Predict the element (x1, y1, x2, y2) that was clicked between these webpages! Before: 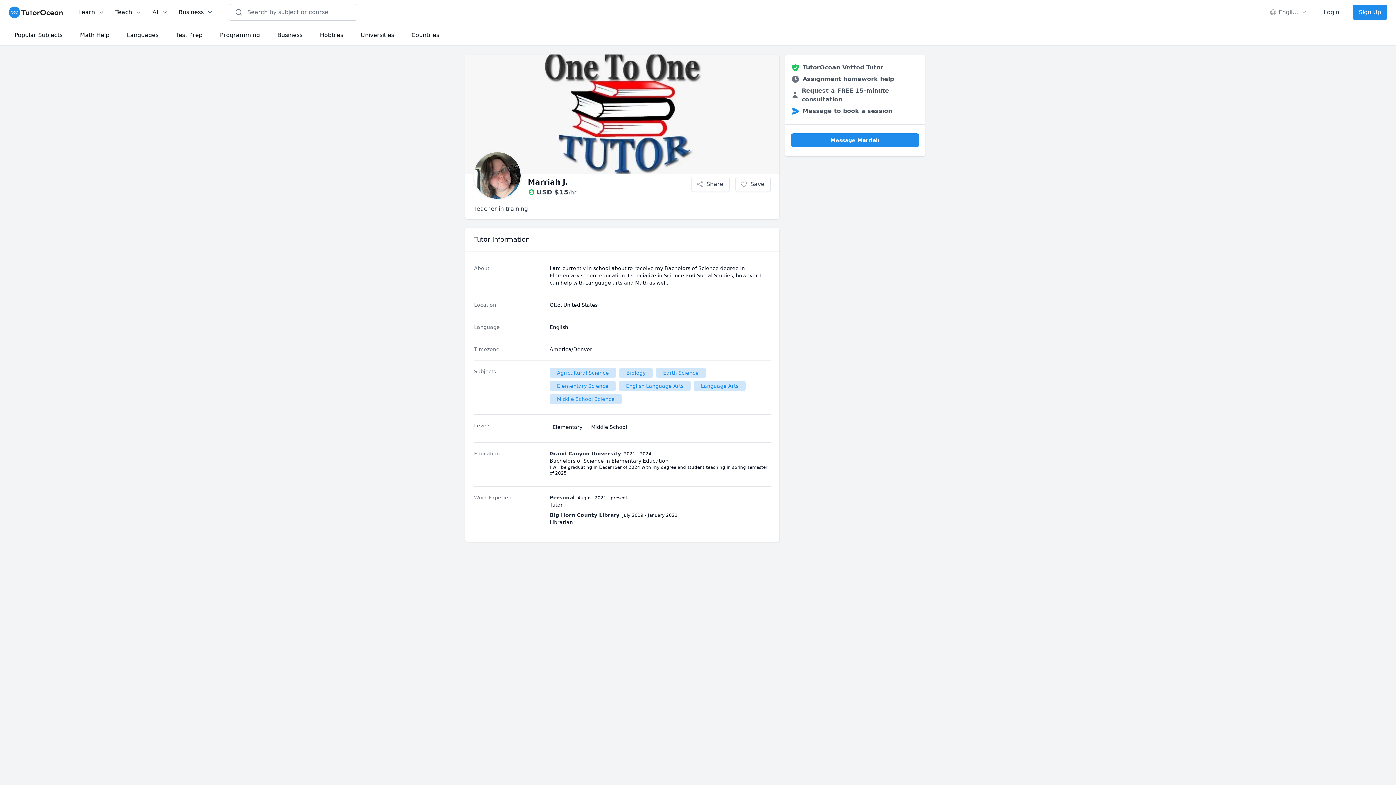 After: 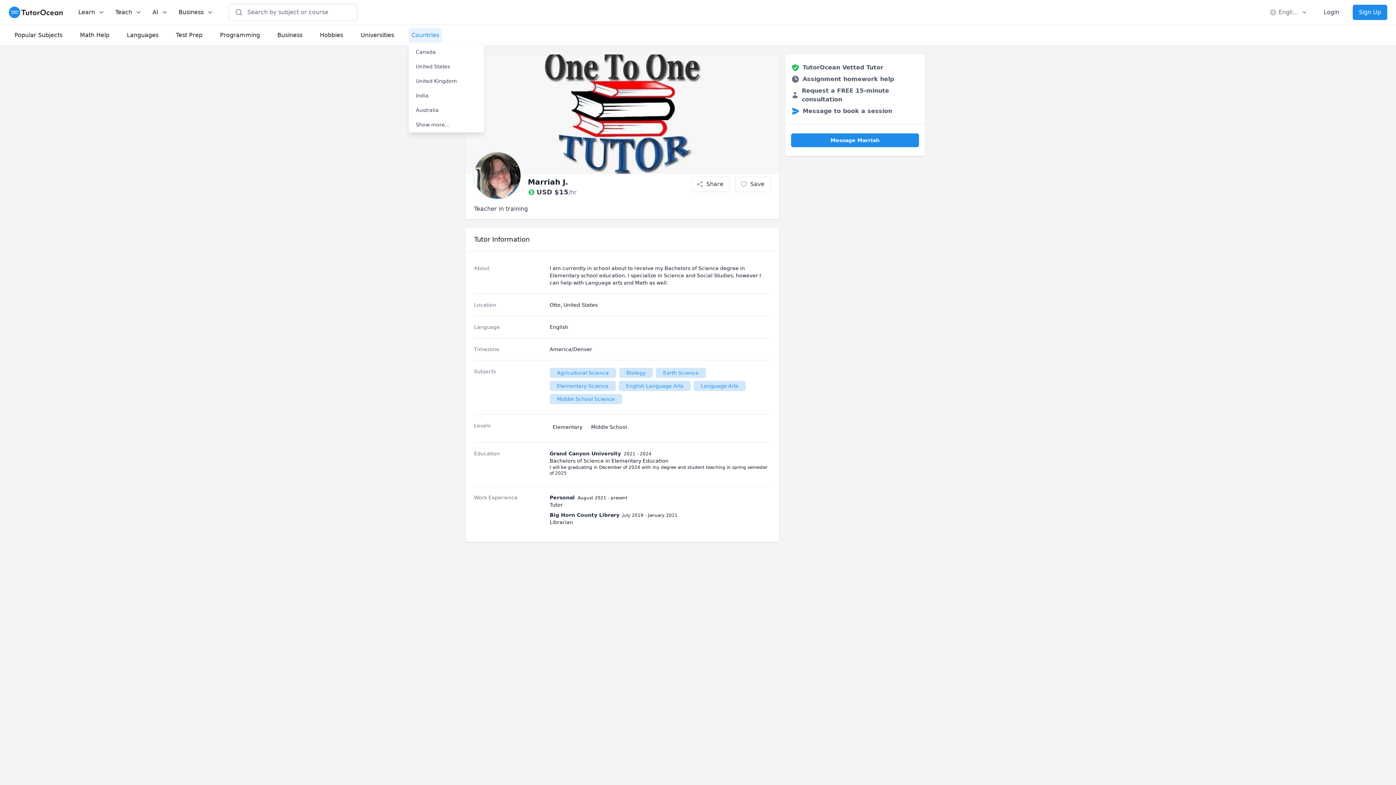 Action: label: Countries bbox: (408, 28, 442, 42)